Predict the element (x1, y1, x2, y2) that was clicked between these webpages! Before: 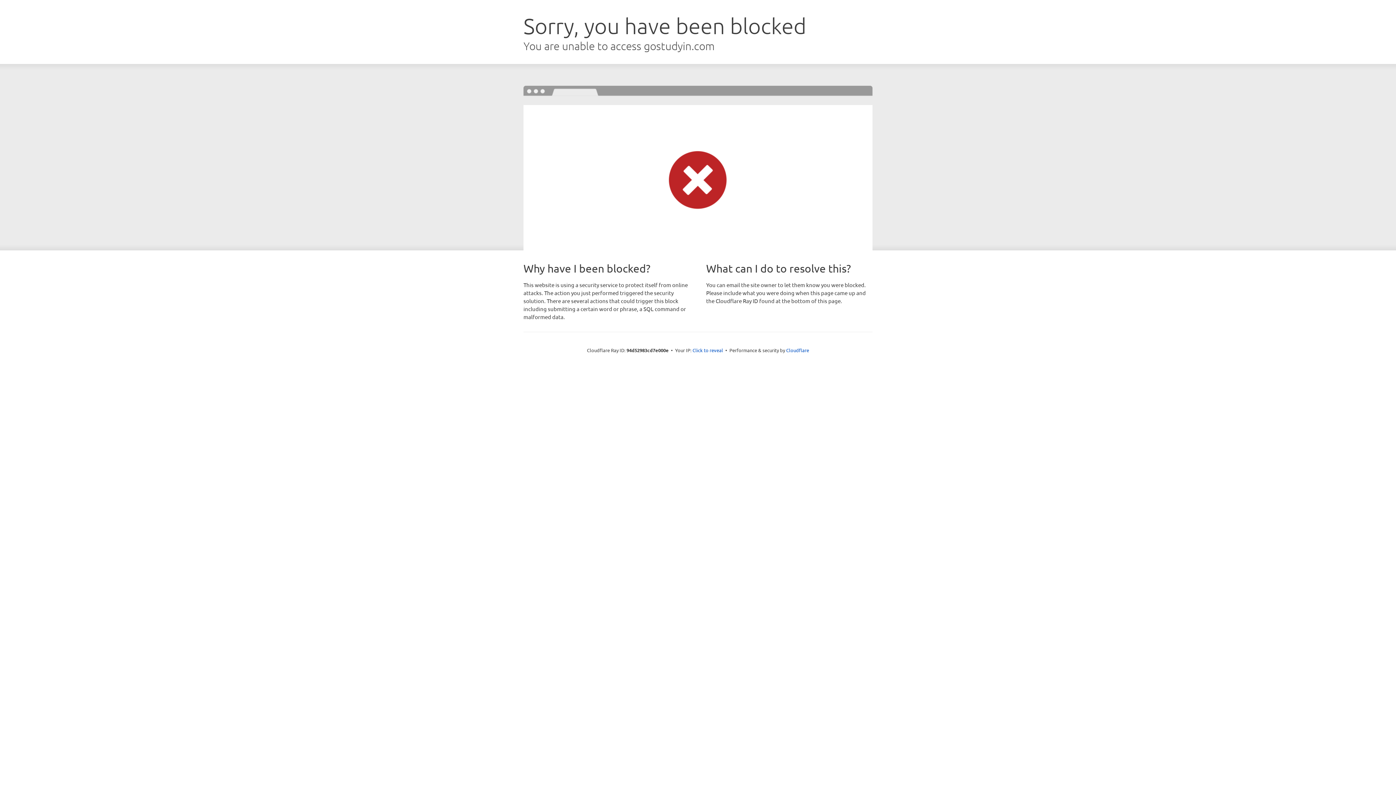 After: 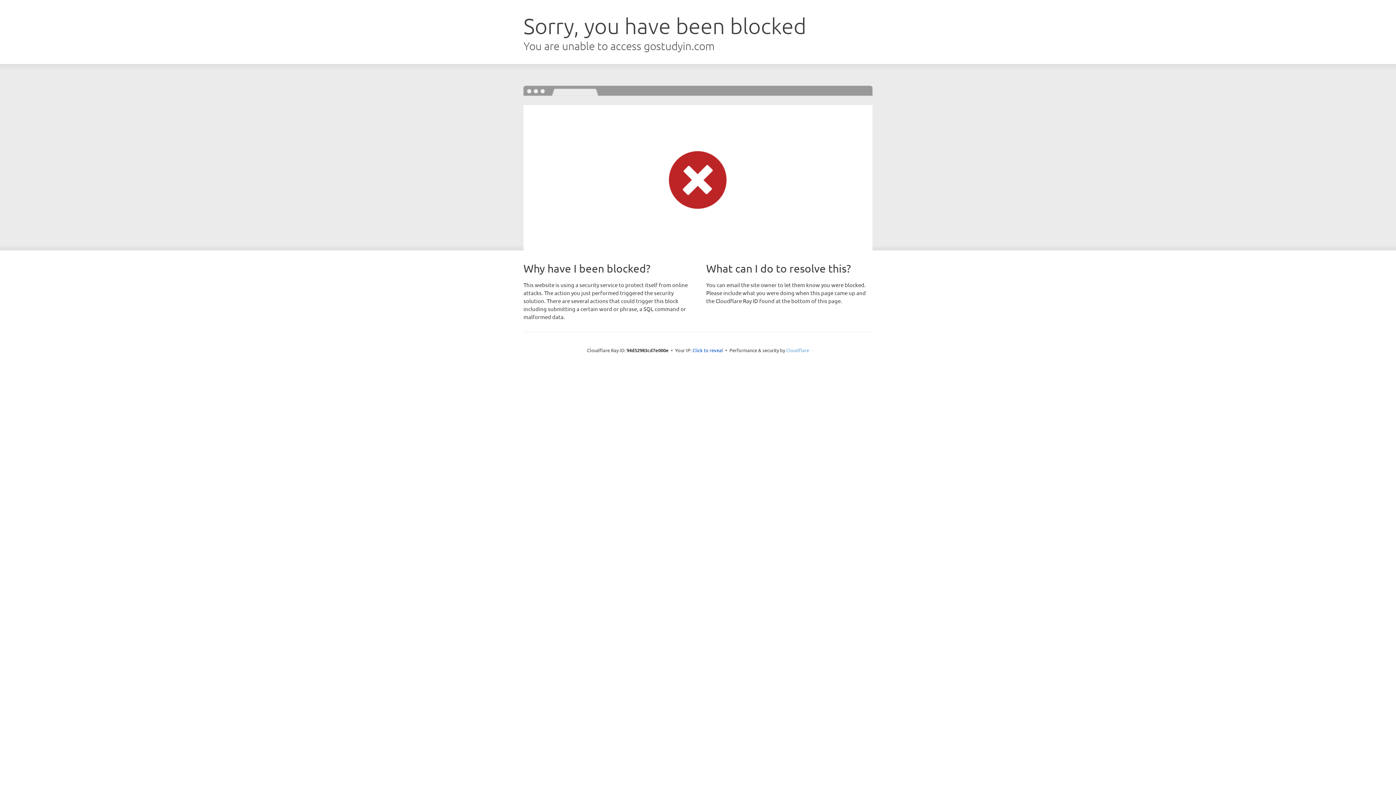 Action: bbox: (786, 347, 809, 353) label: Cloudflare